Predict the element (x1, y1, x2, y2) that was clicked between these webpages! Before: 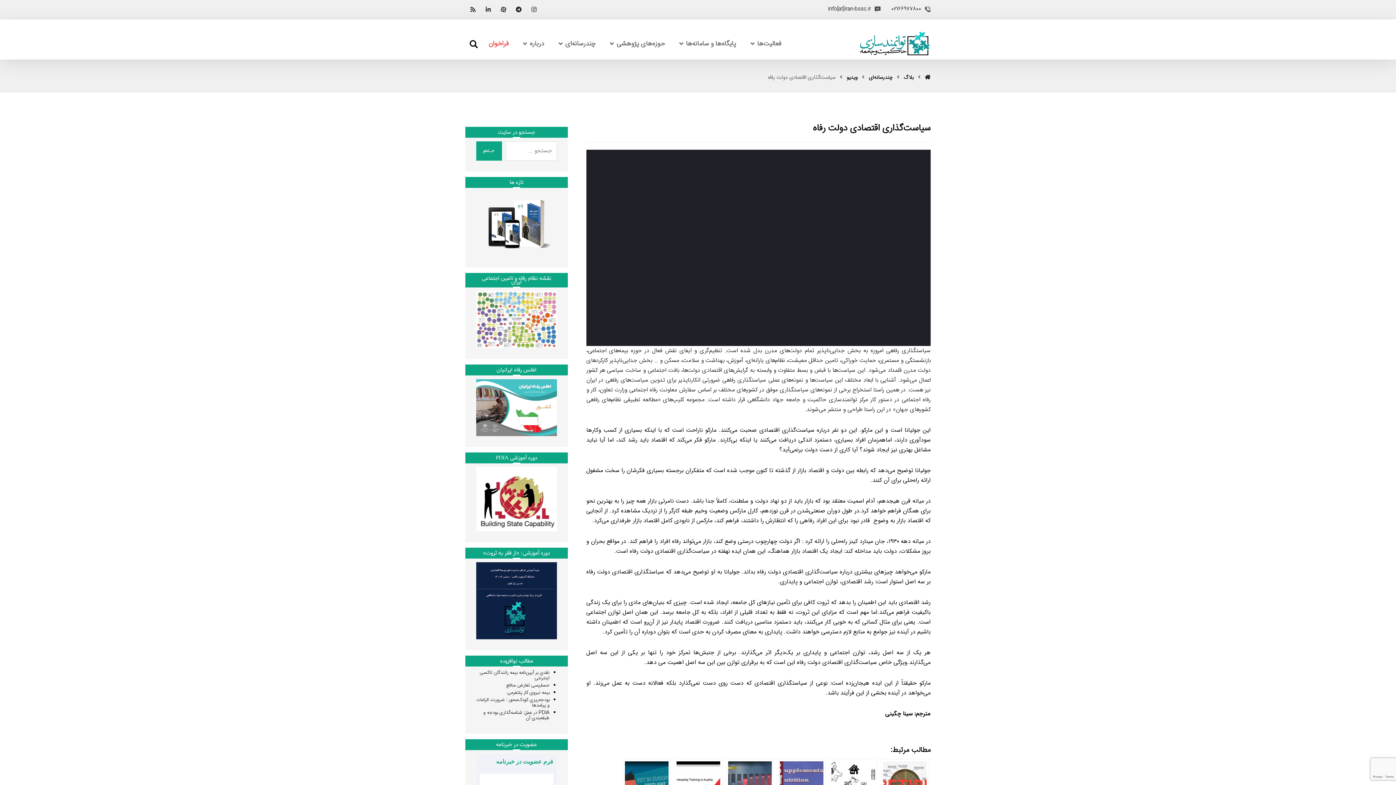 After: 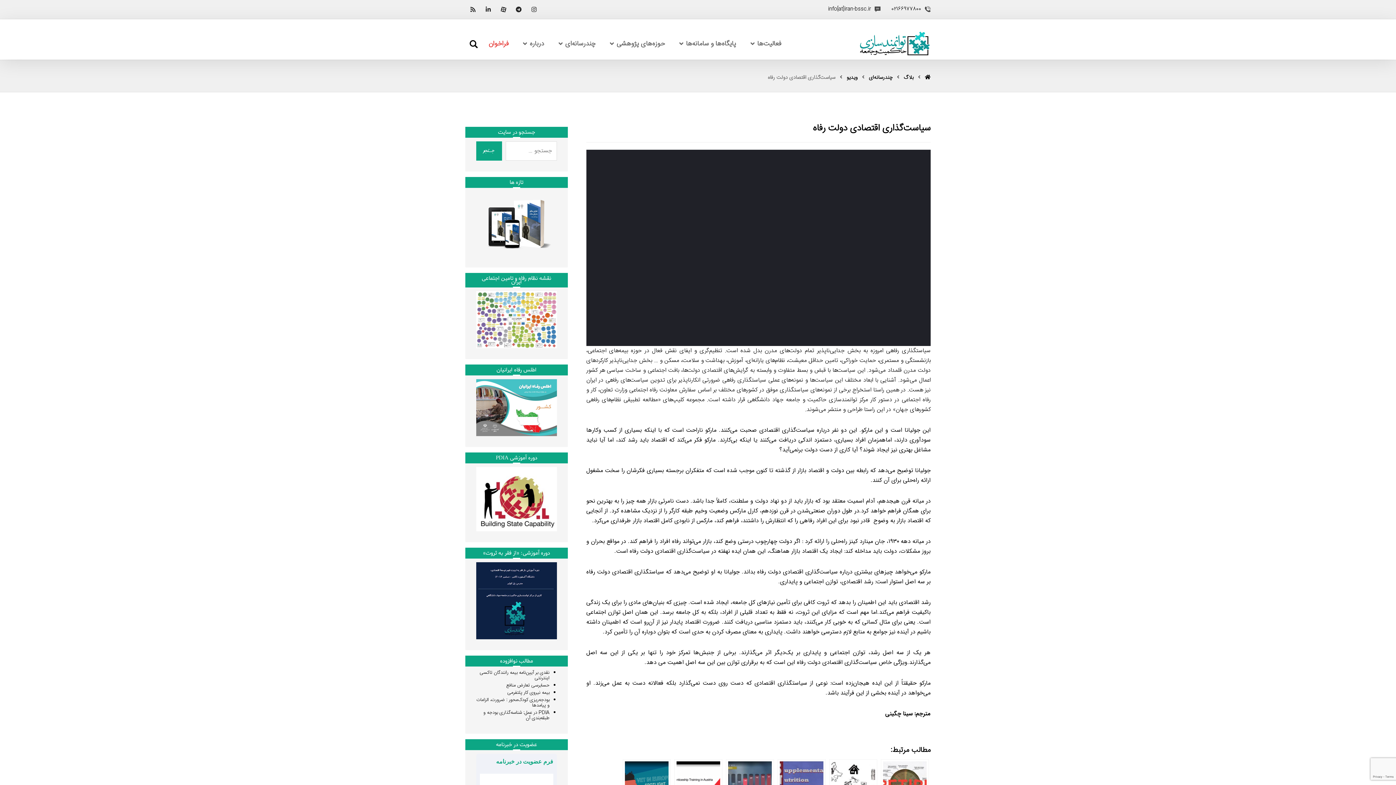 Action: bbox: (476, 379, 556, 436)